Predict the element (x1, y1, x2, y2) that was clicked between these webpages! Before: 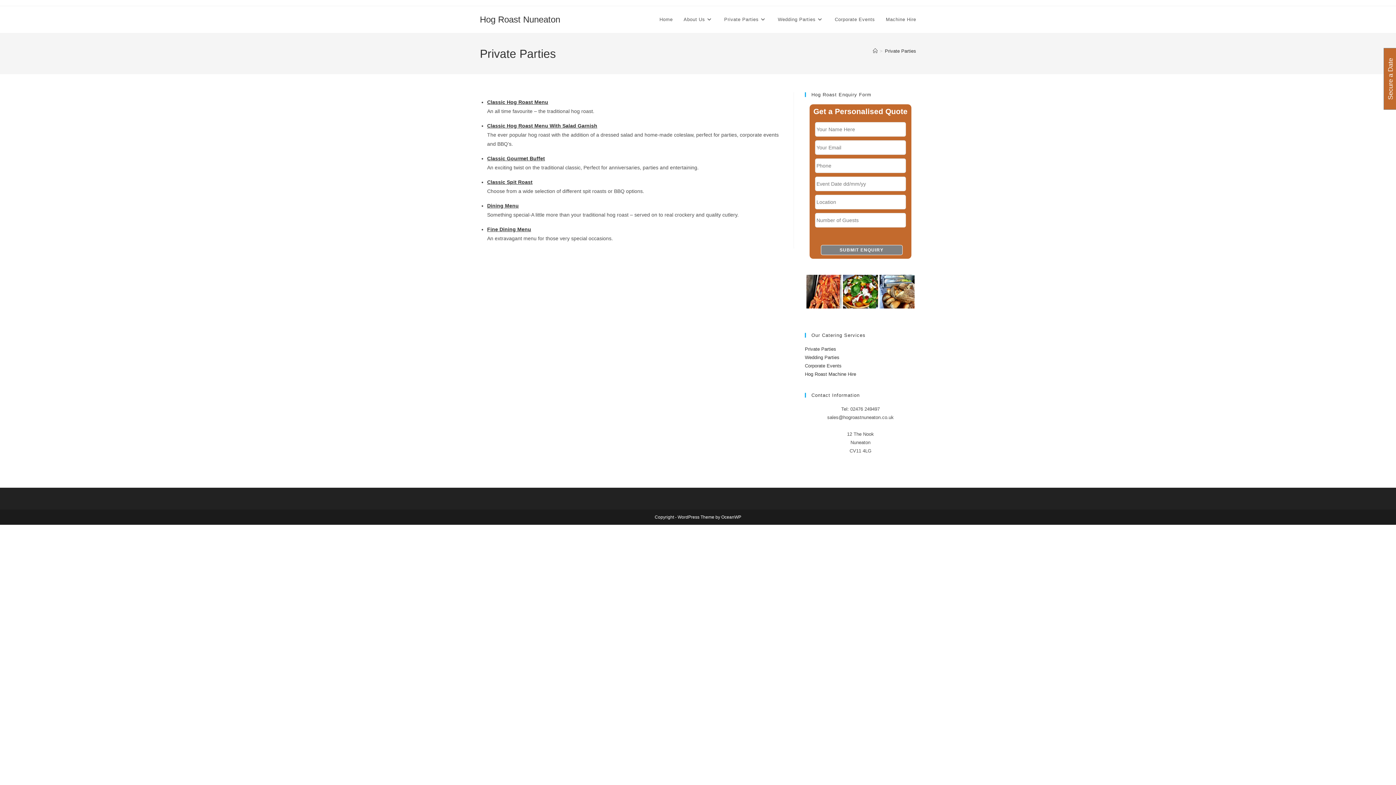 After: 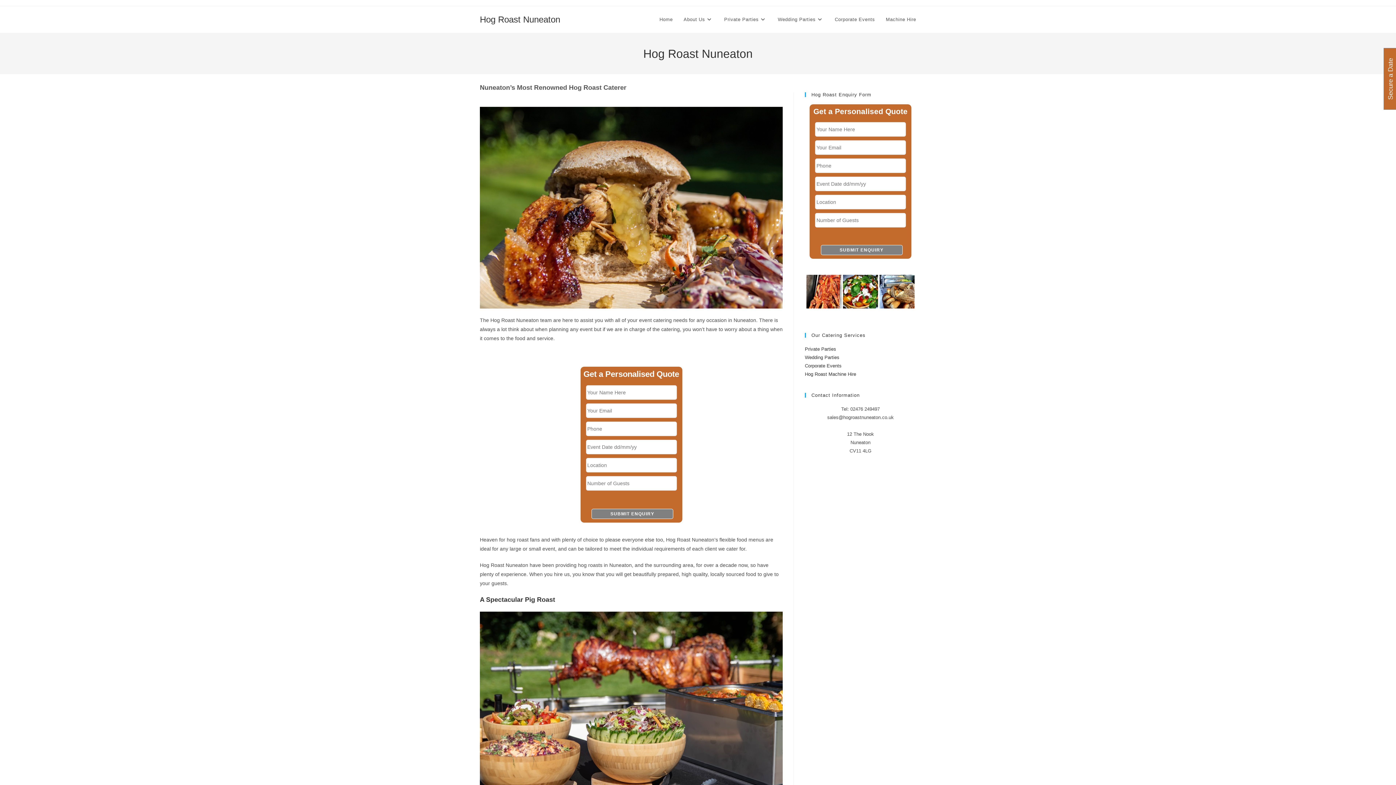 Action: bbox: (873, 48, 877, 53) label: Home